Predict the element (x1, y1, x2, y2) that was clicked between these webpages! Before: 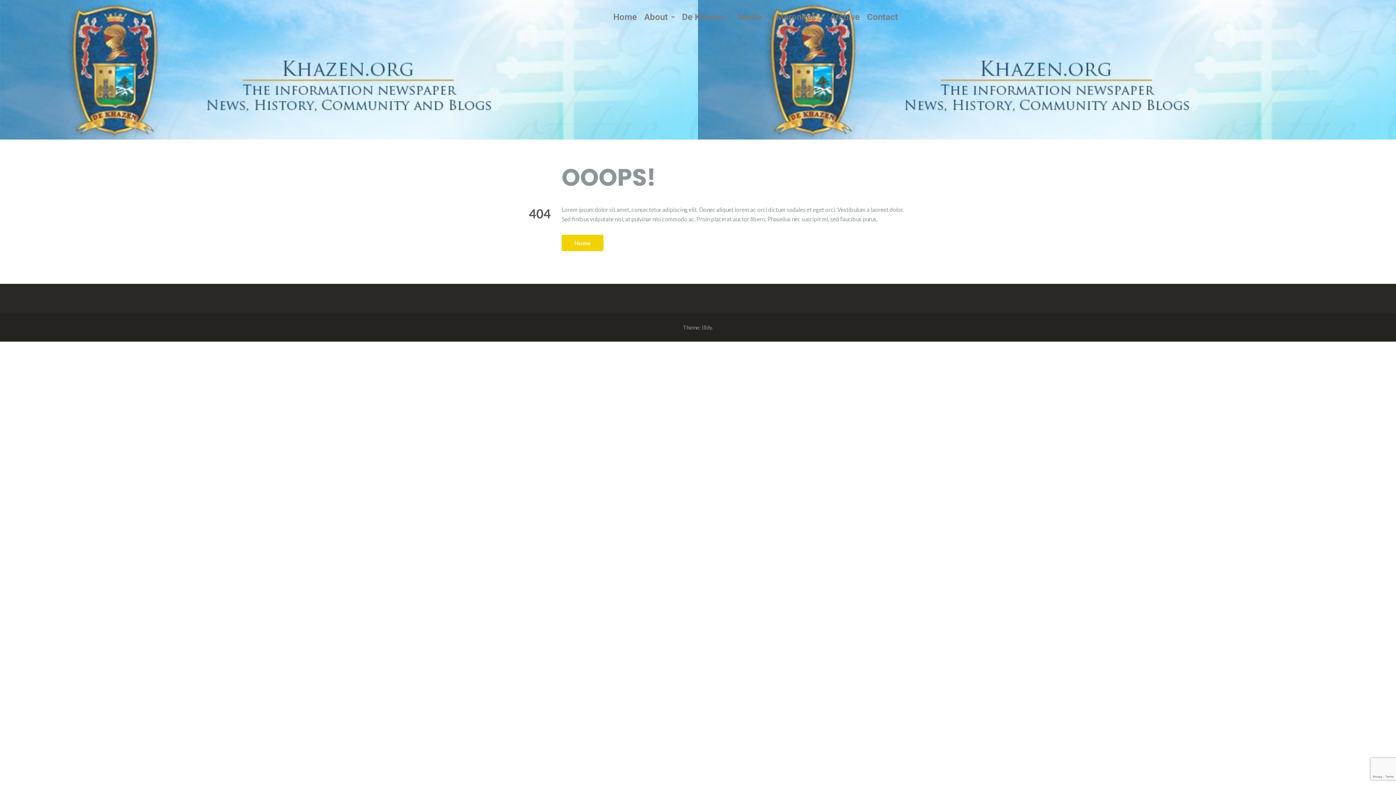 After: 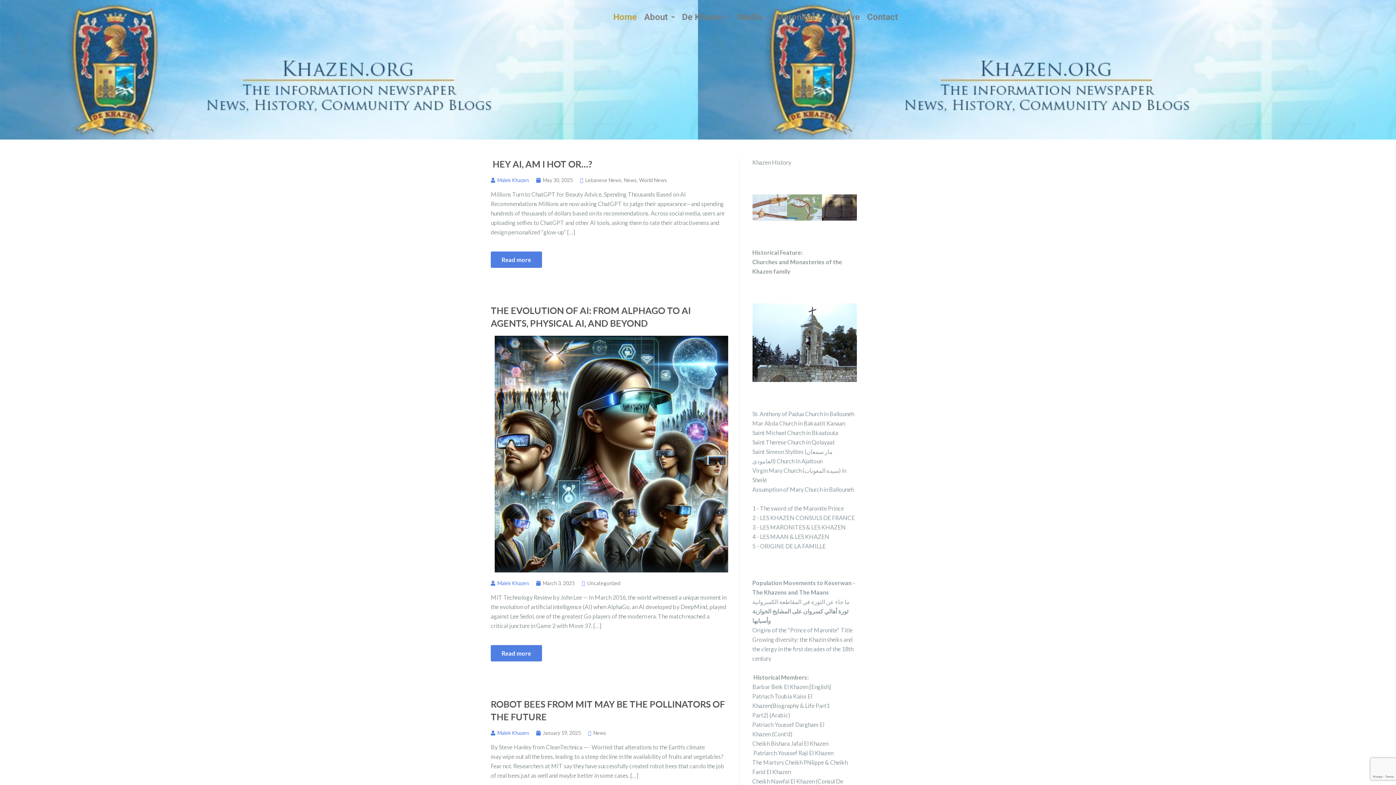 Action: bbox: (609, 12, 640, 21) label: Home